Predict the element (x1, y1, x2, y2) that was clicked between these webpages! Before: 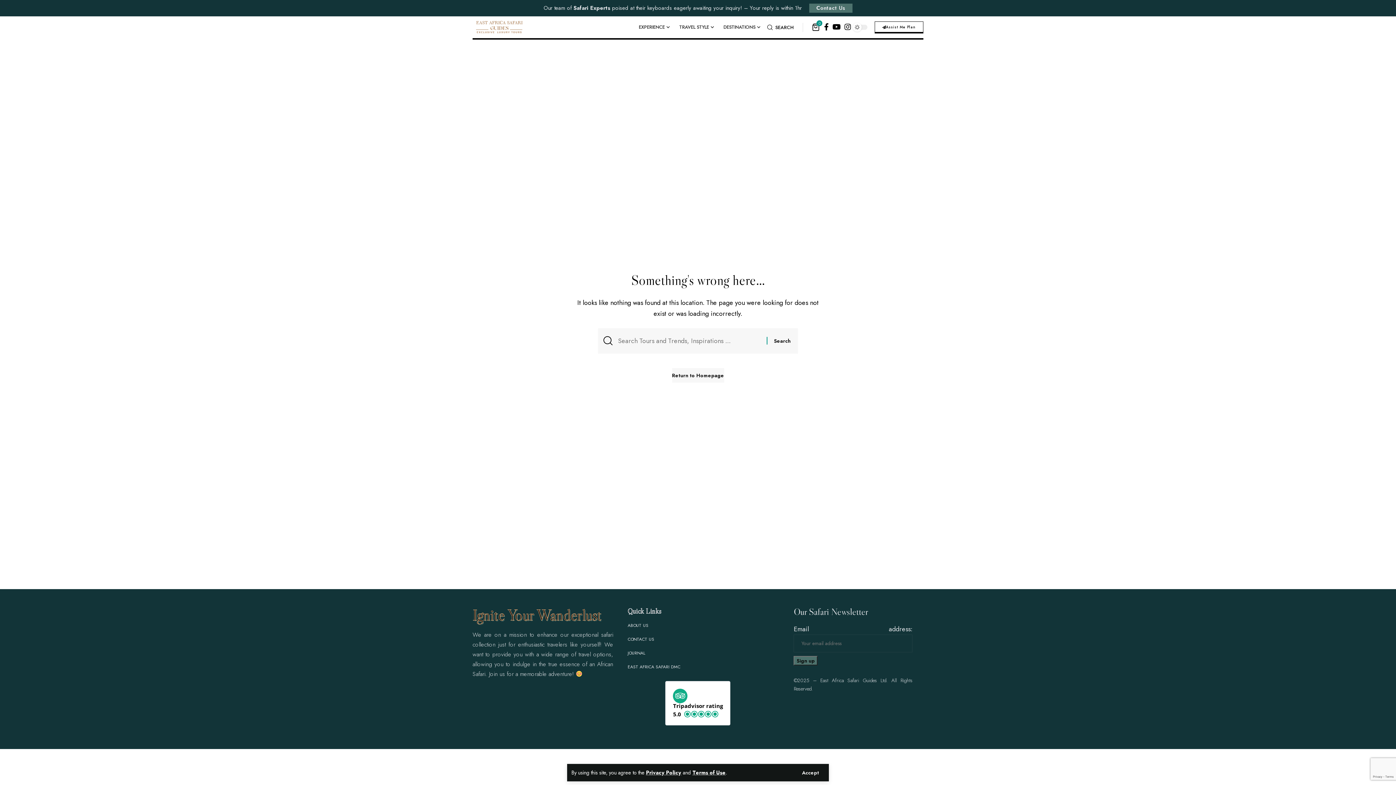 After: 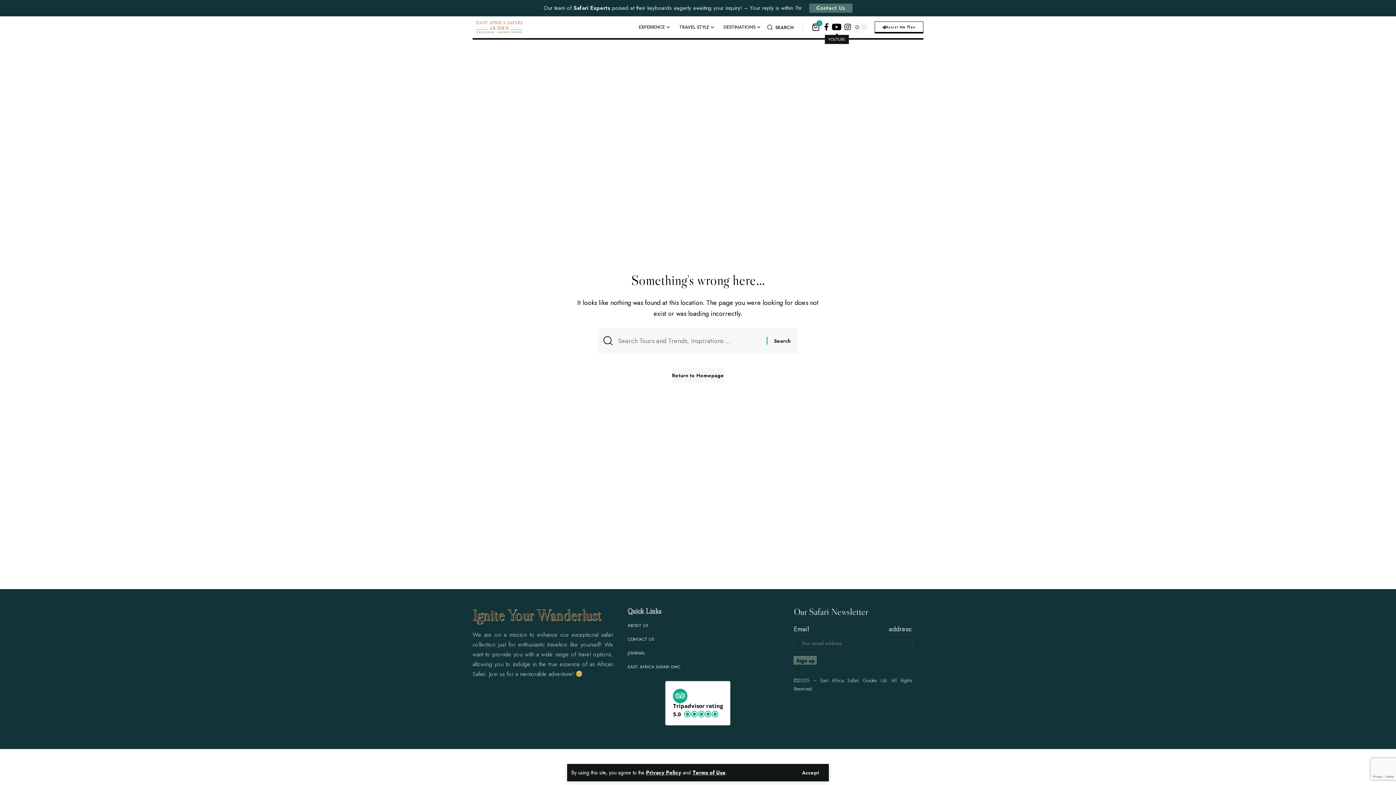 Action: bbox: (830, 20, 842, 33) label: YouTube